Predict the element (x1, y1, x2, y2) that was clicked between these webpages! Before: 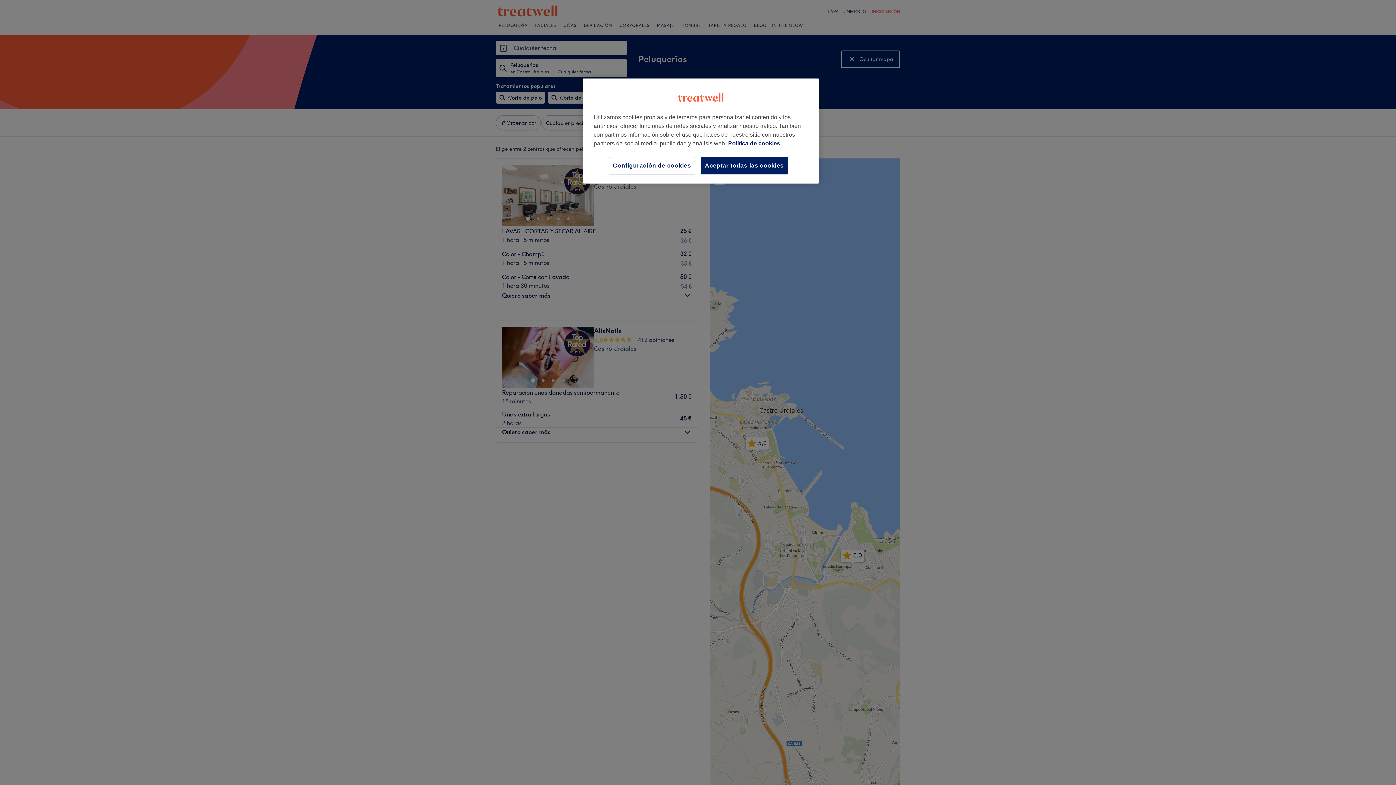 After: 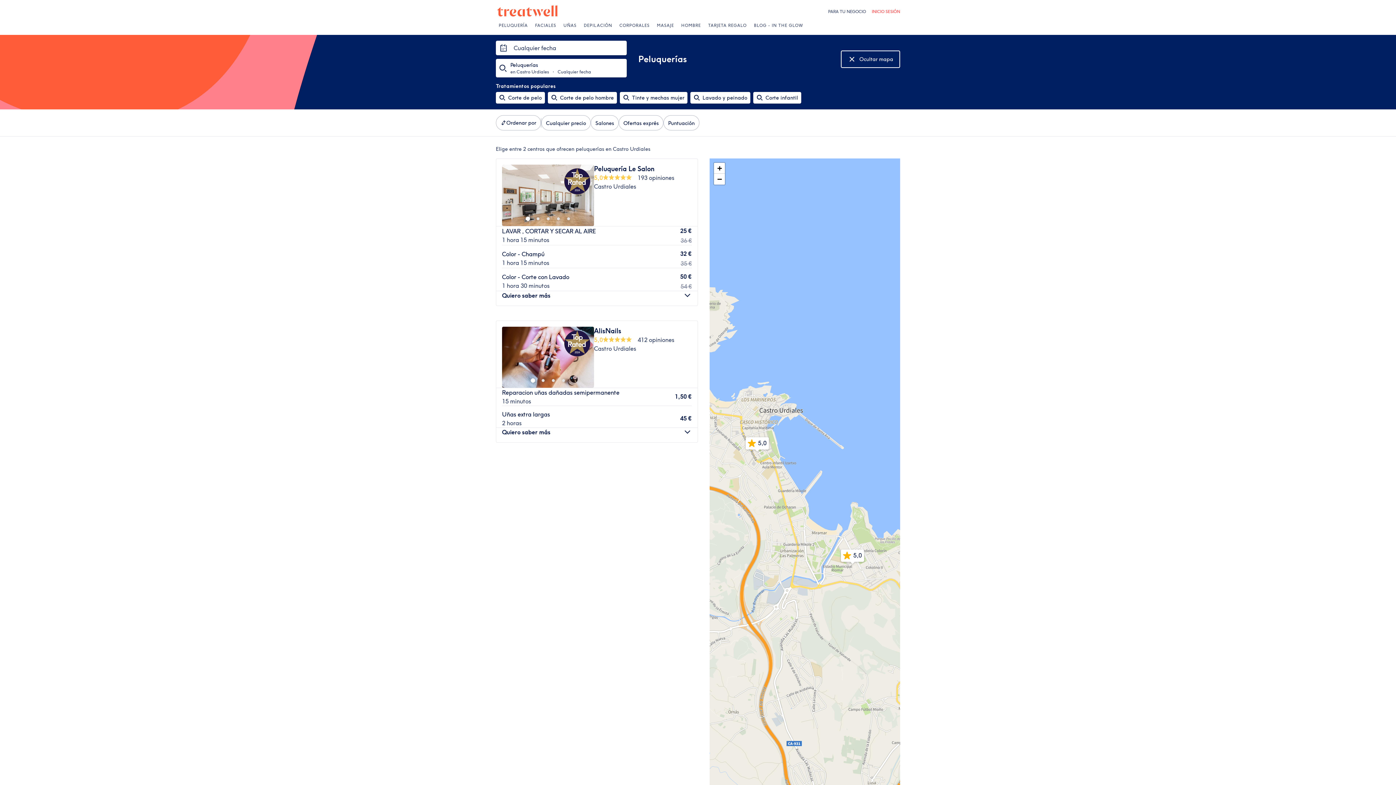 Action: bbox: (701, 157, 788, 174) label: Aceptar todas las cookies